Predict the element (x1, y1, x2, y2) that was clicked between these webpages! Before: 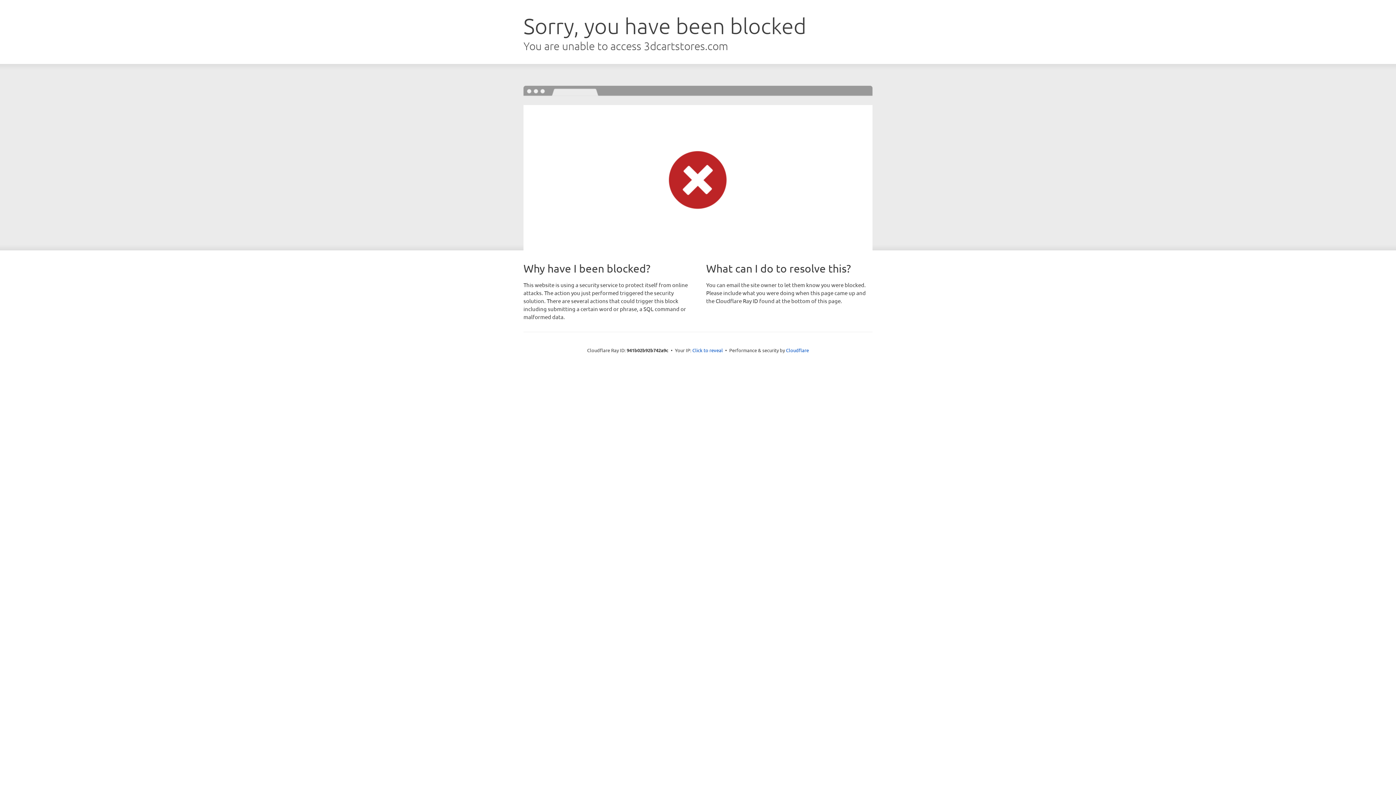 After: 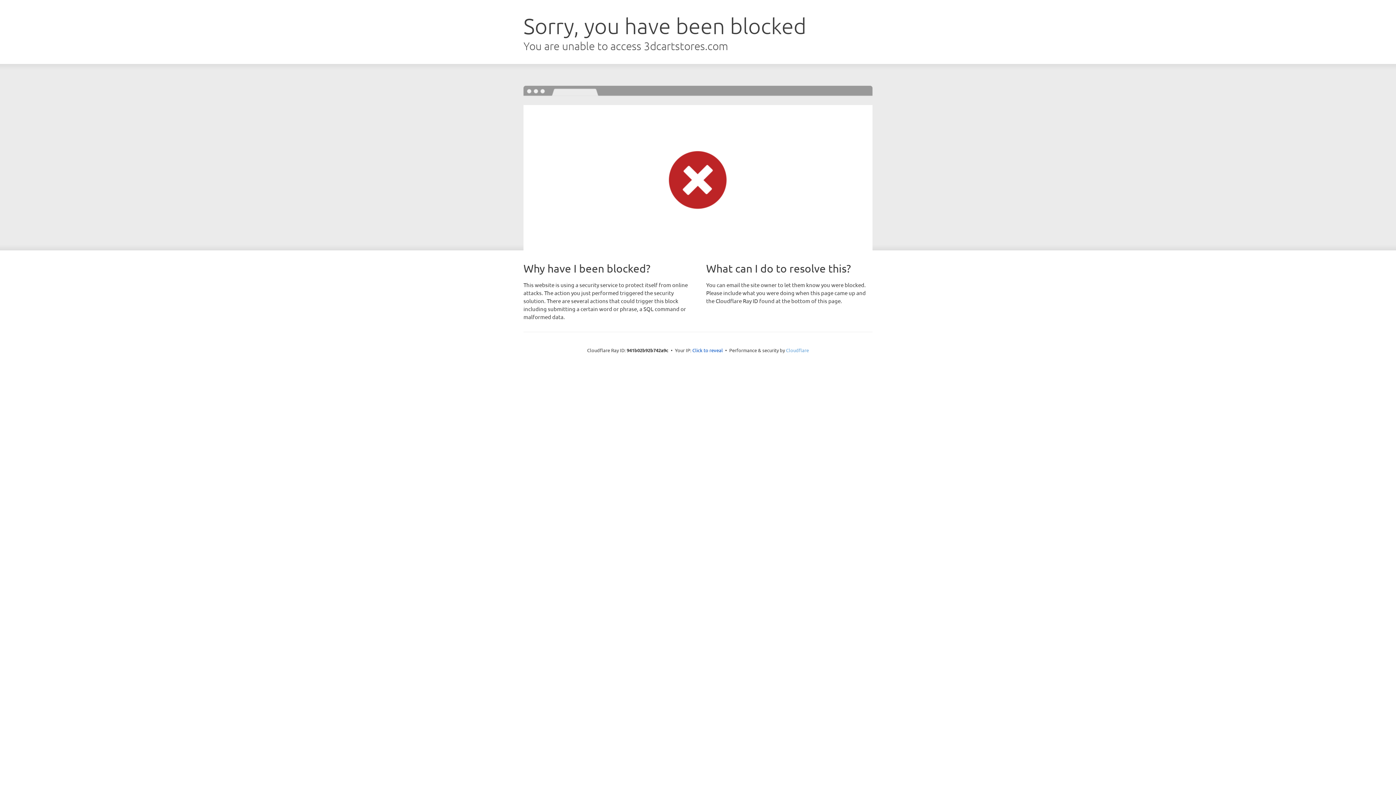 Action: bbox: (786, 347, 809, 353) label: Cloudflare